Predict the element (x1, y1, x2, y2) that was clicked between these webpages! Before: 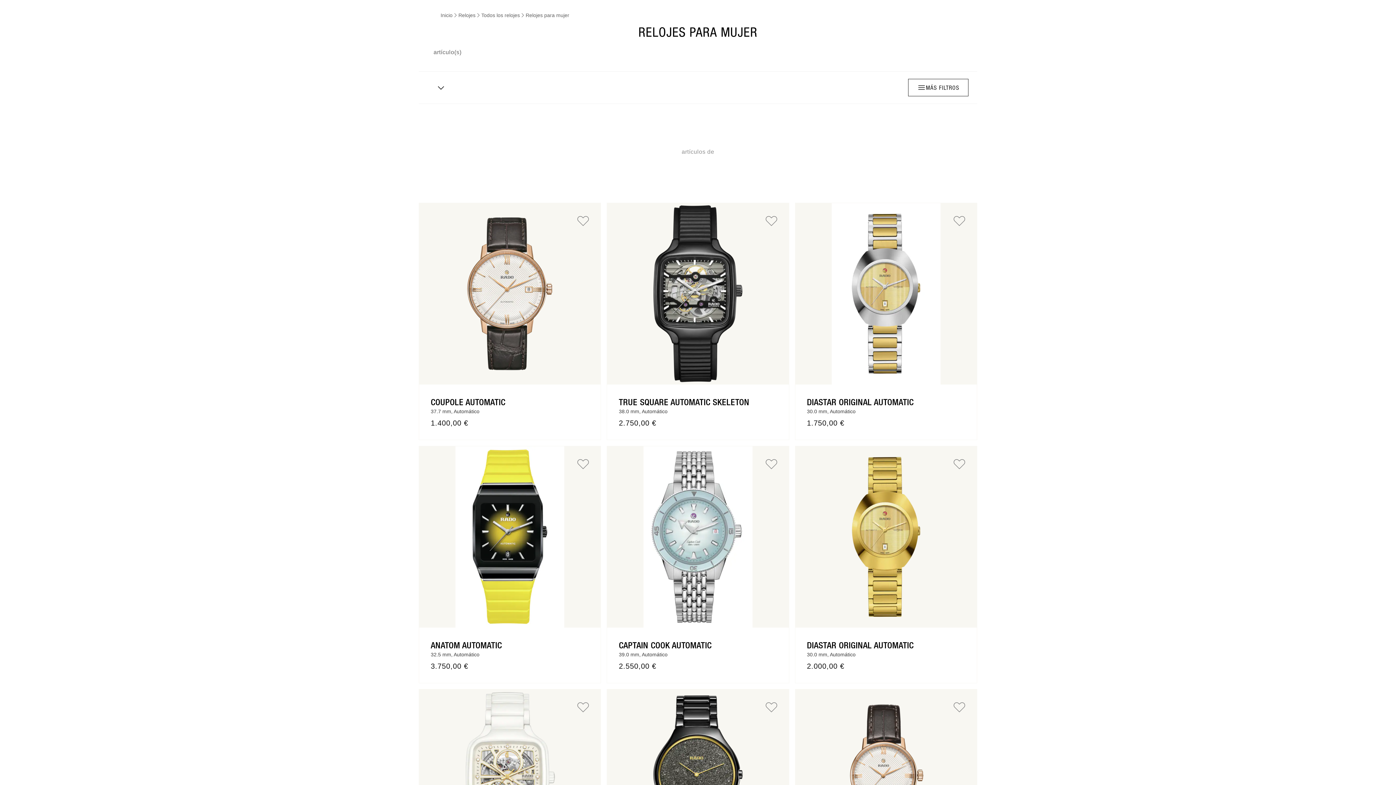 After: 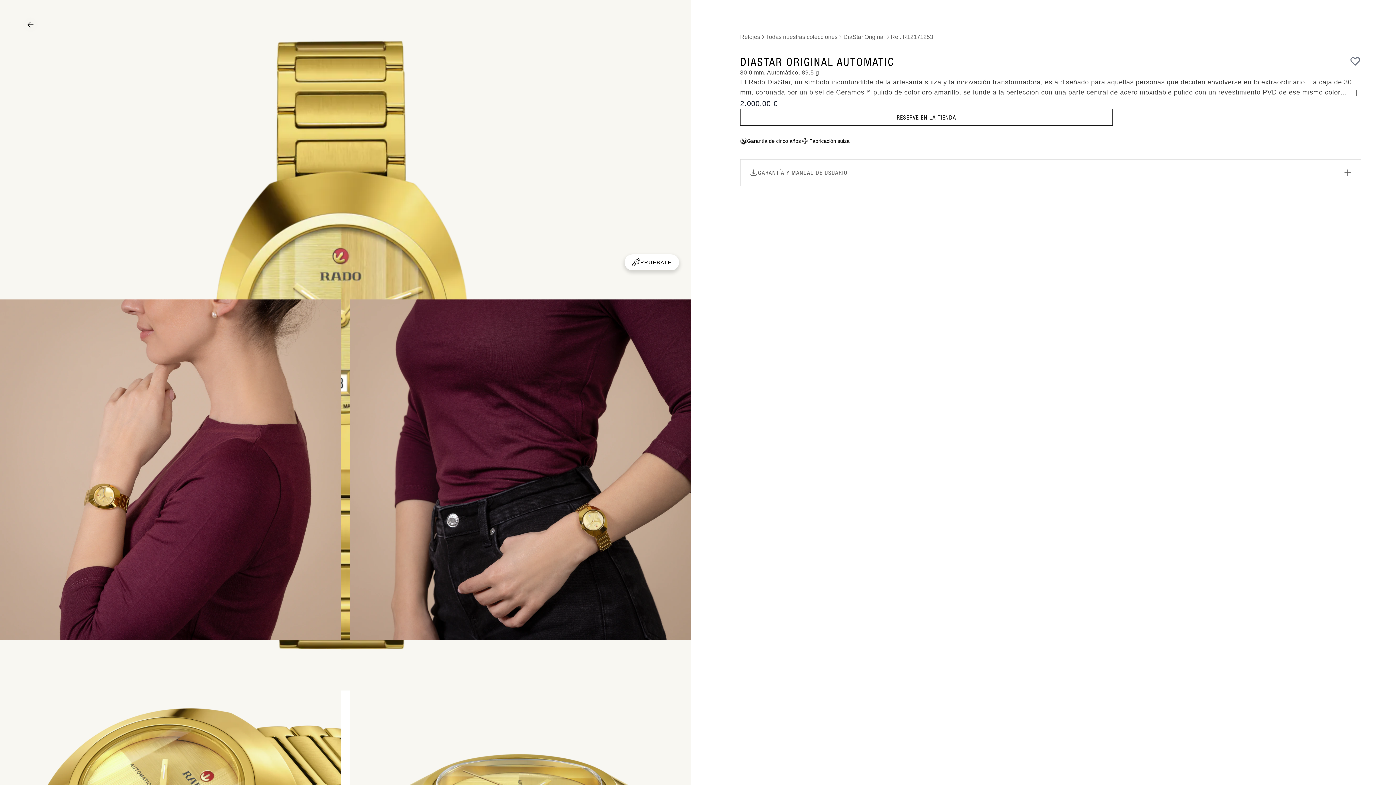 Action: bbox: (795, 446, 977, 628)